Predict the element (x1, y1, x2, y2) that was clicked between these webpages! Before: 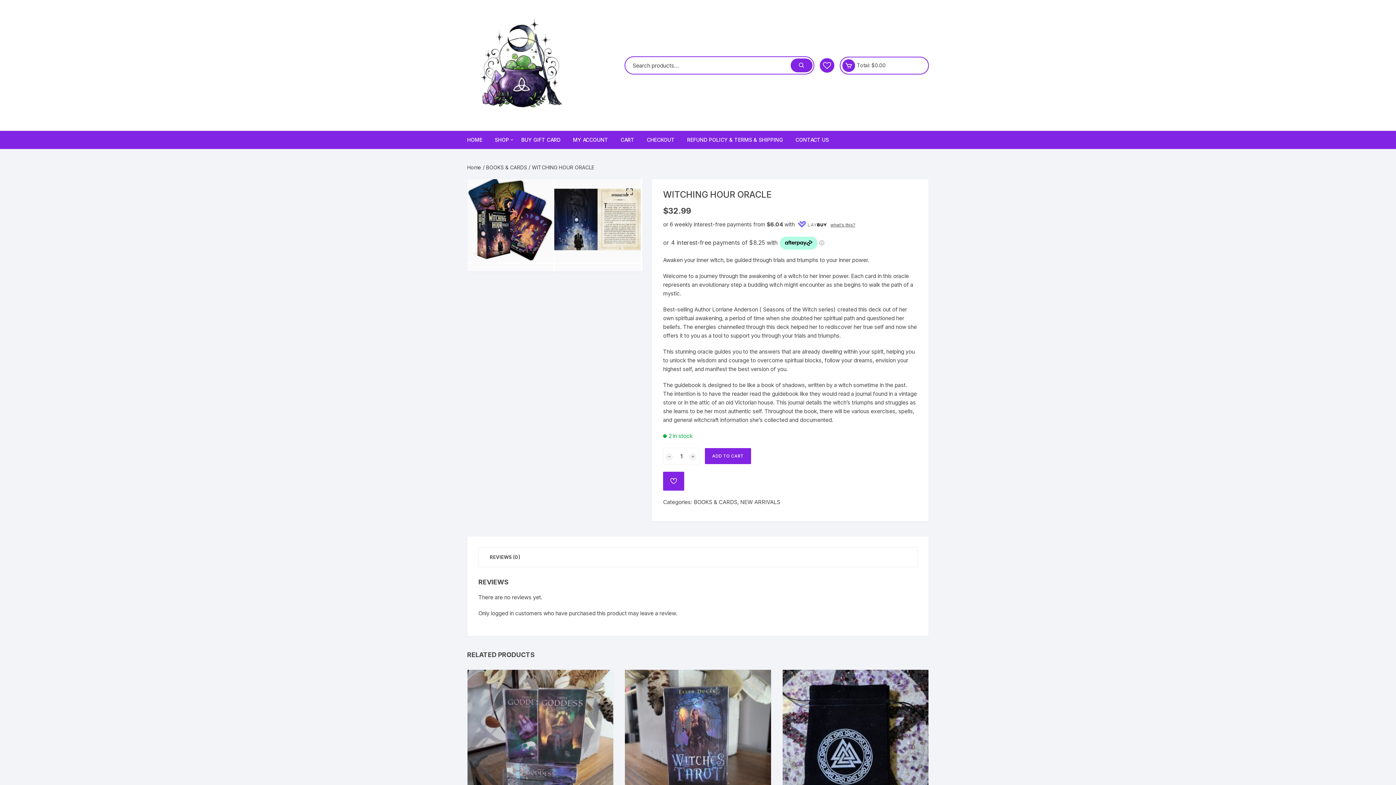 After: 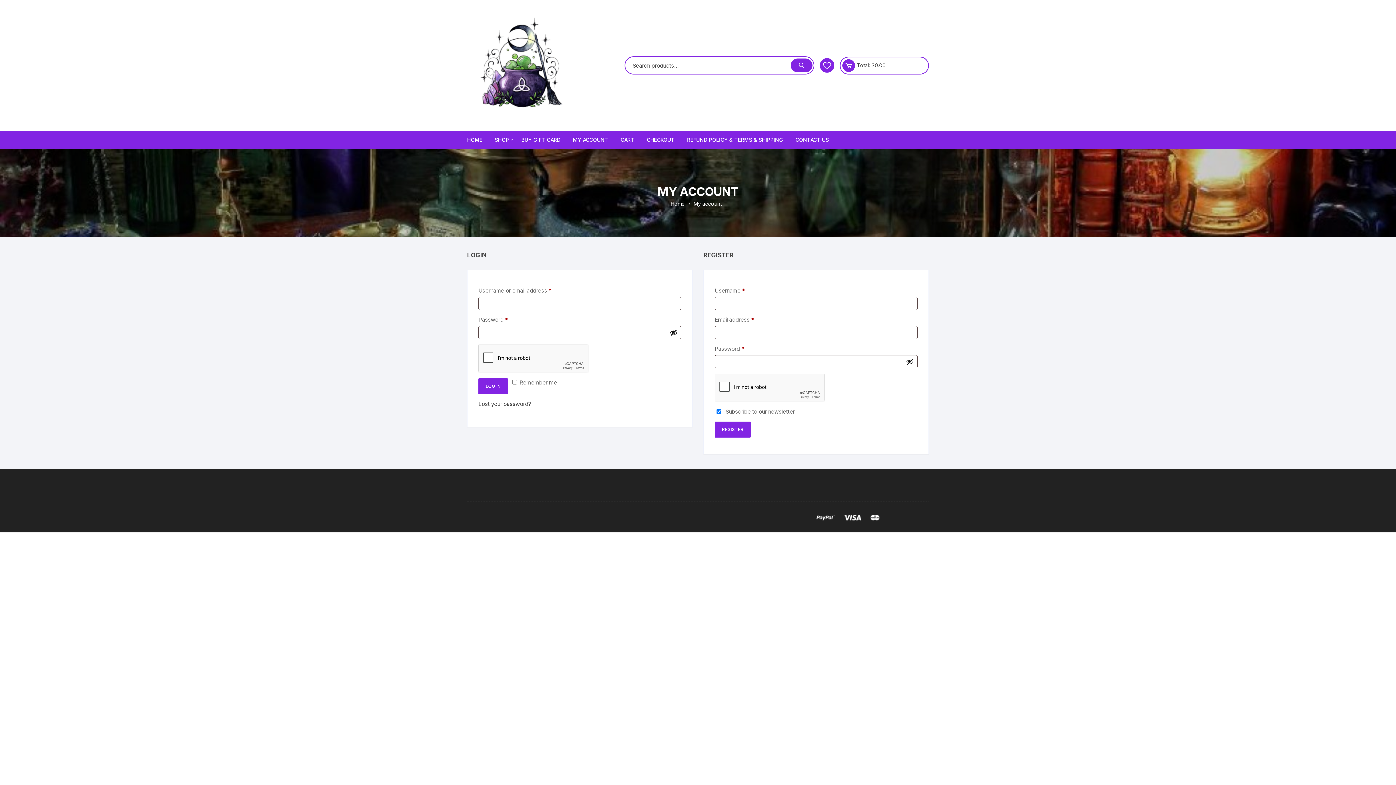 Action: bbox: (567, 130, 613, 149) label: MY ACCOUNT